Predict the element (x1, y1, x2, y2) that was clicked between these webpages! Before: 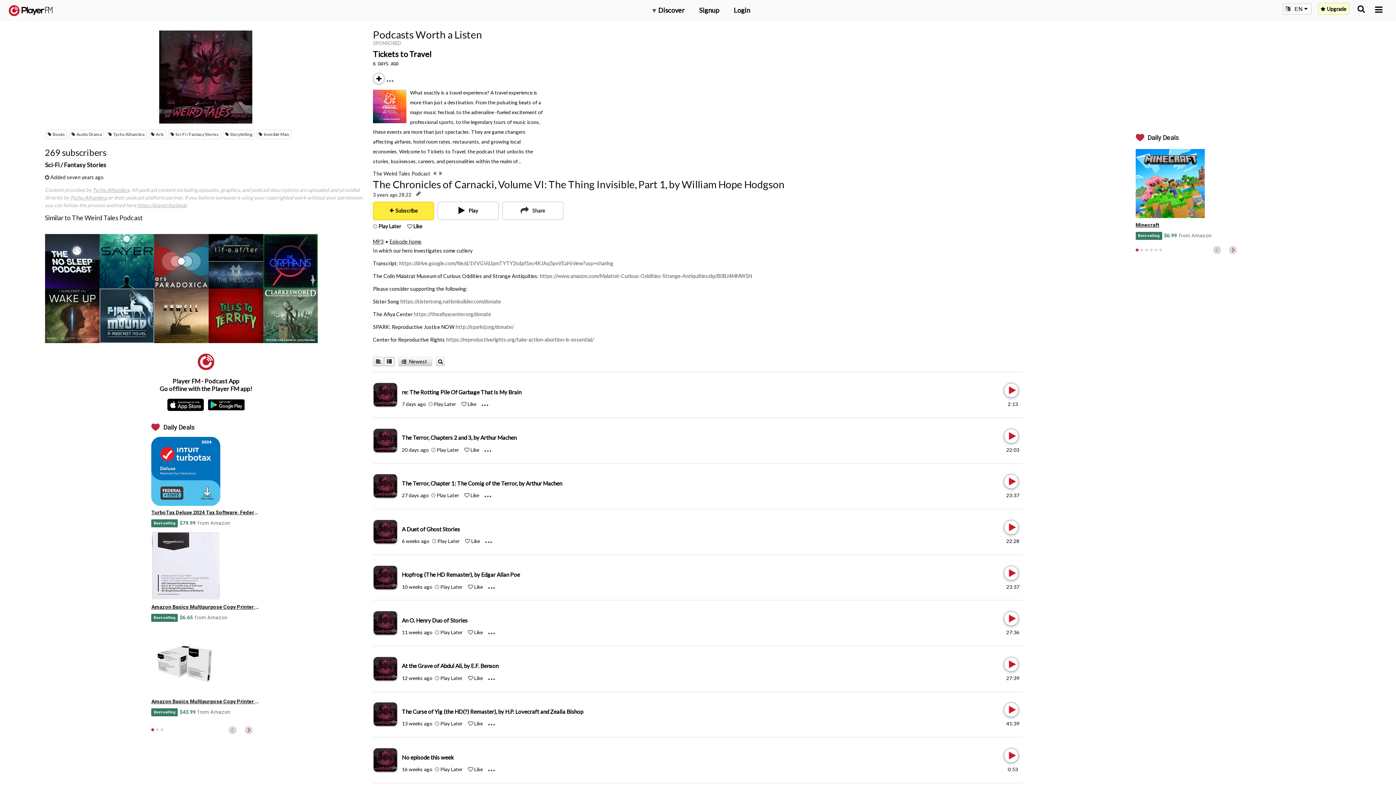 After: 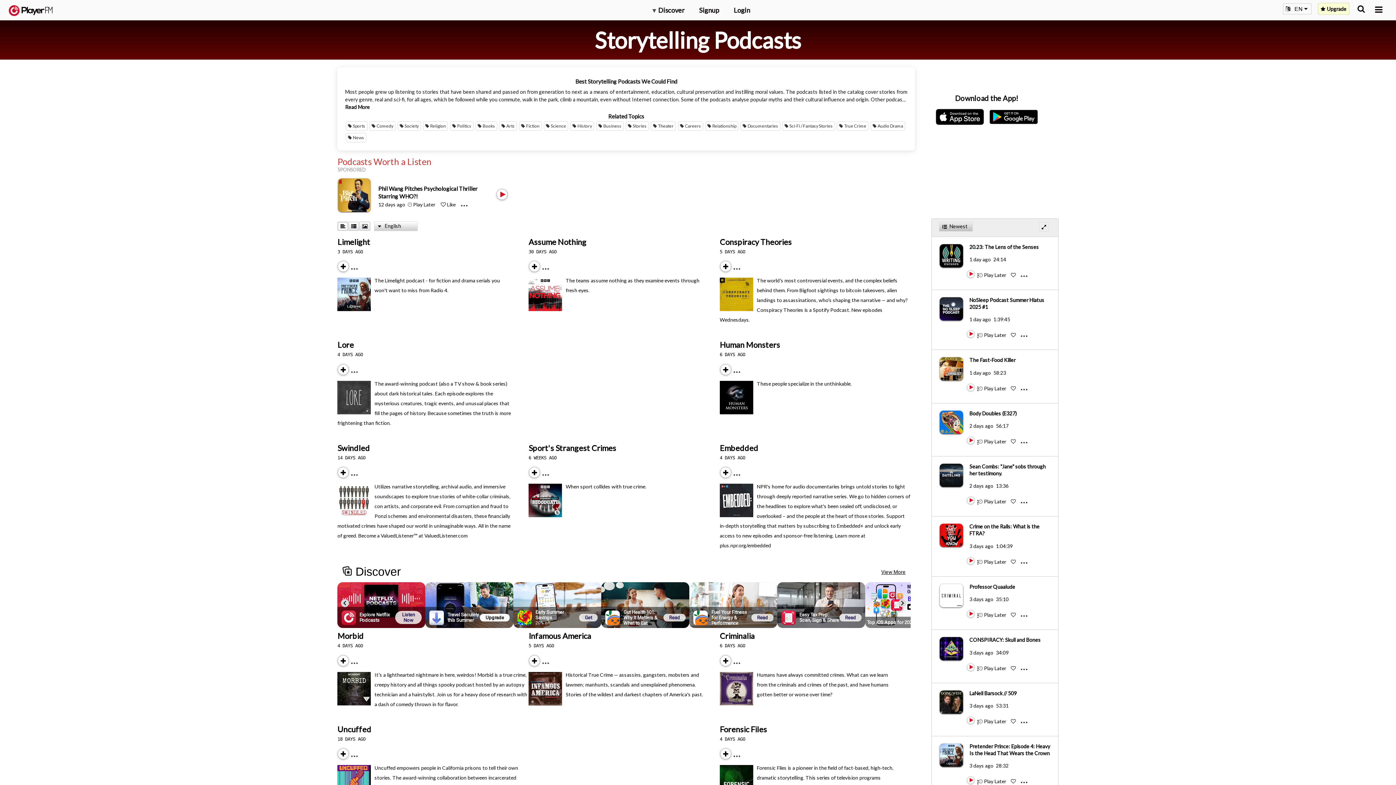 Action: bbox: (223, 129, 254, 139) label: Storytelling